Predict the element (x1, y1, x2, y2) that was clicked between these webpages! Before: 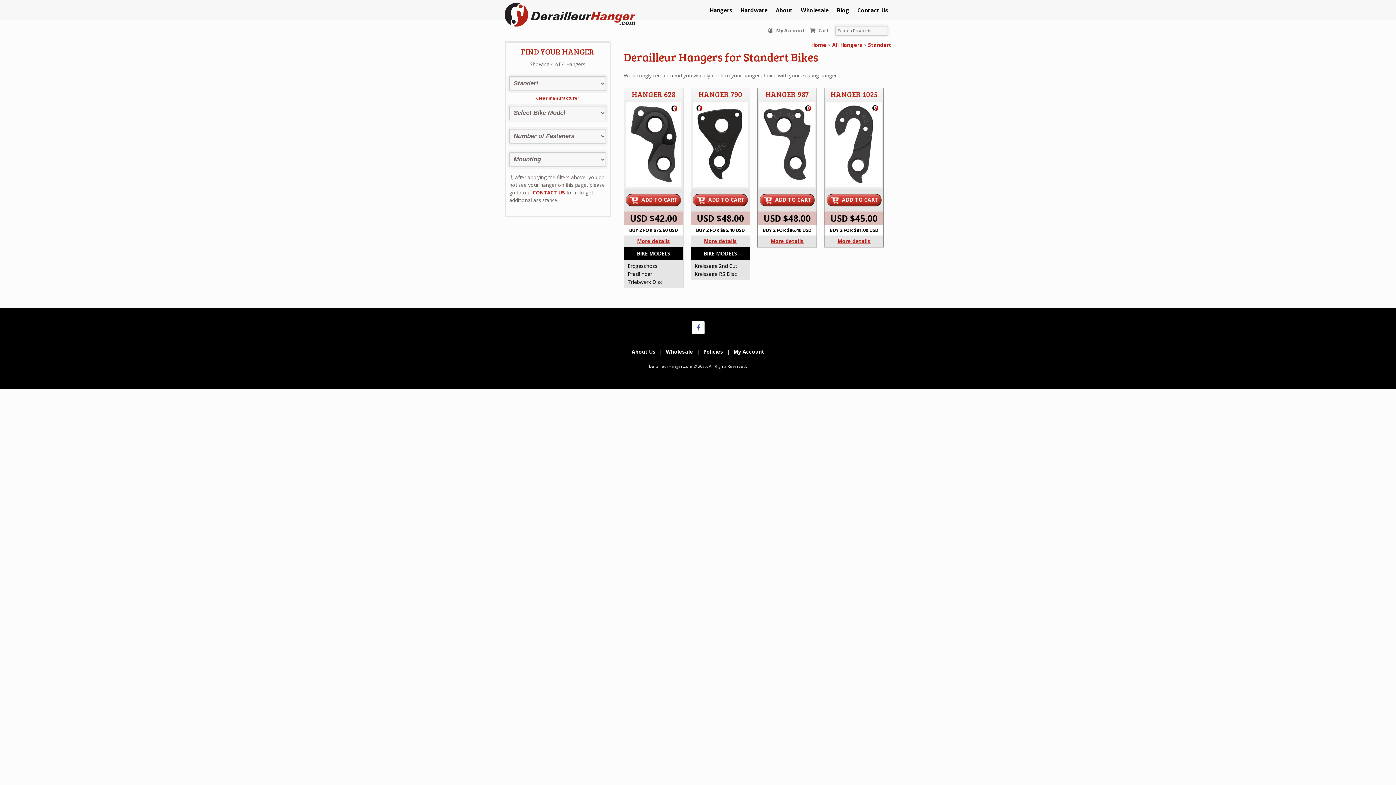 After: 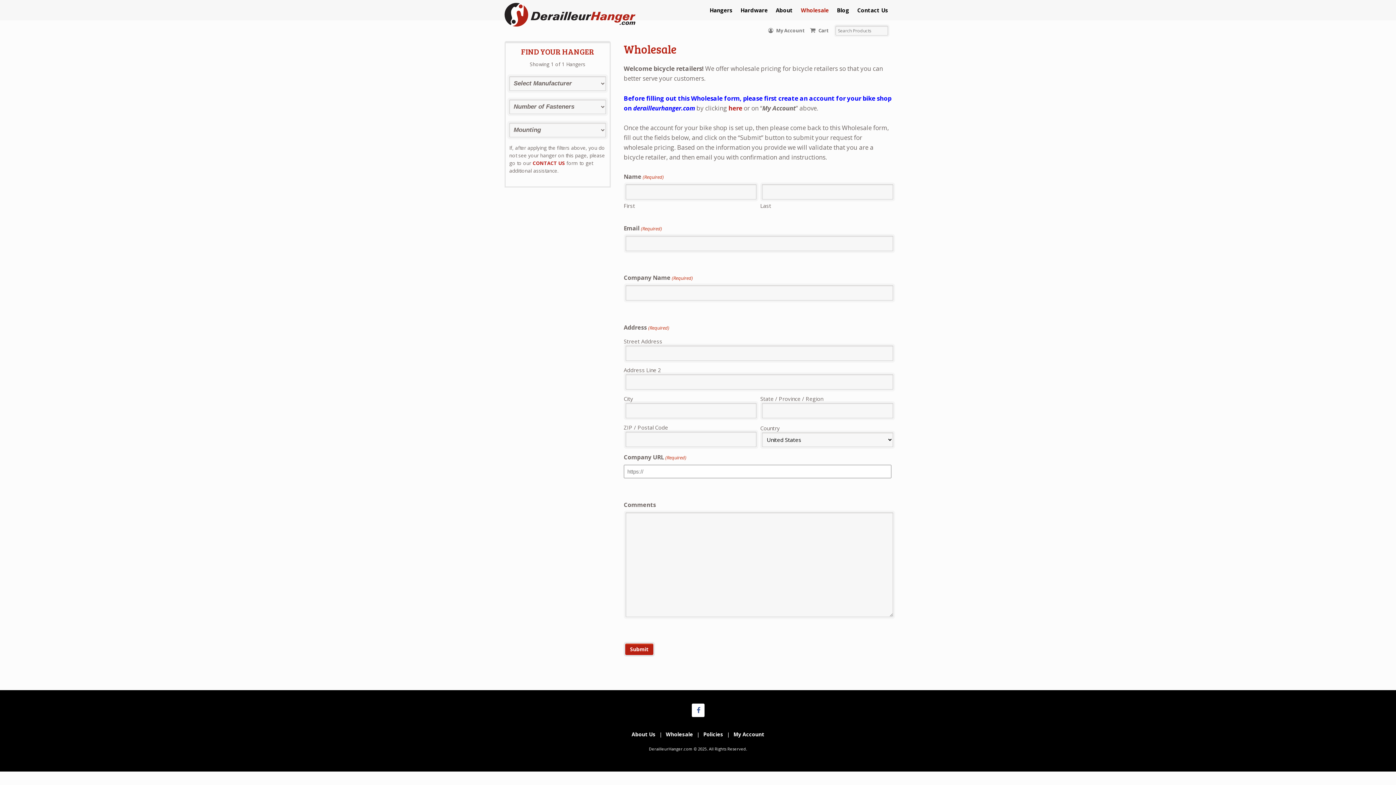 Action: label: Wholesale bbox: (666, 348, 693, 355)